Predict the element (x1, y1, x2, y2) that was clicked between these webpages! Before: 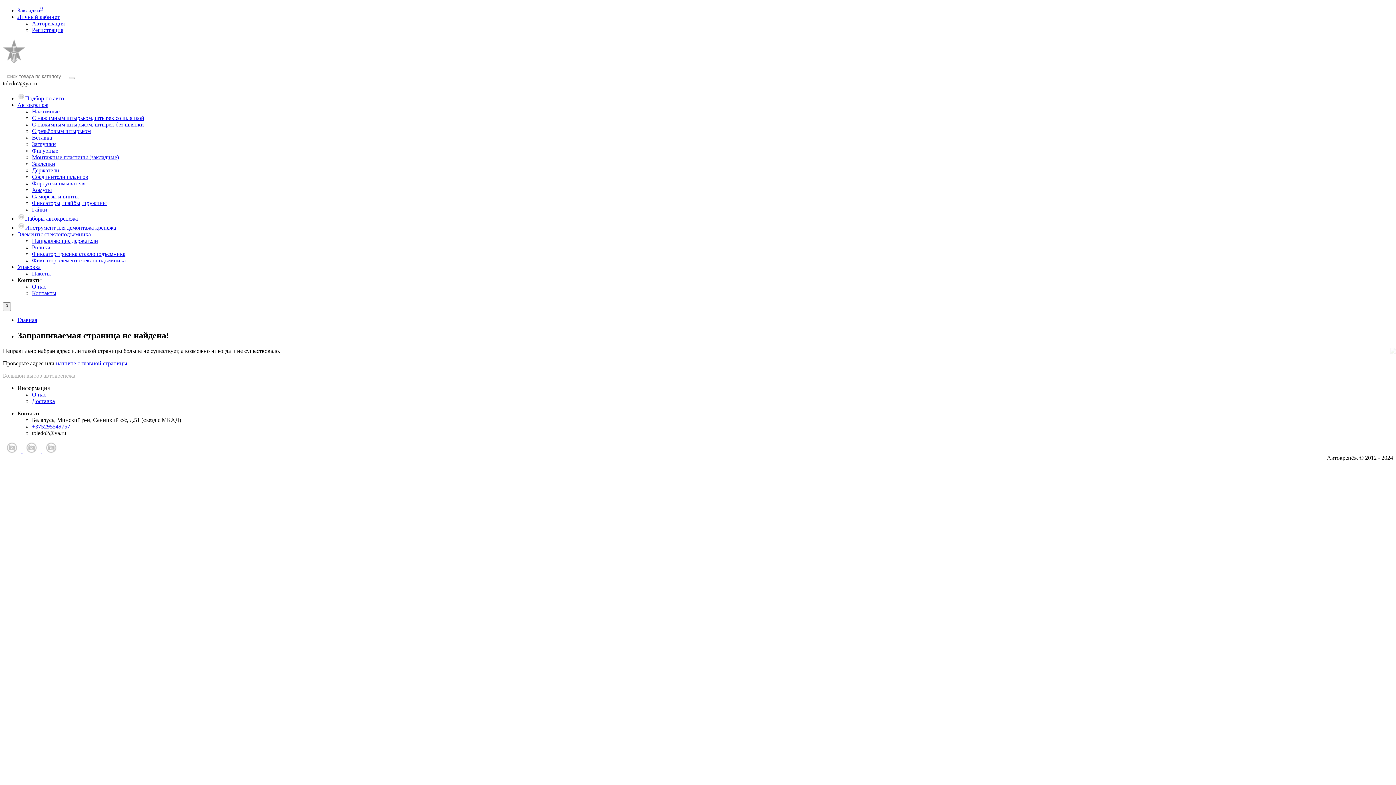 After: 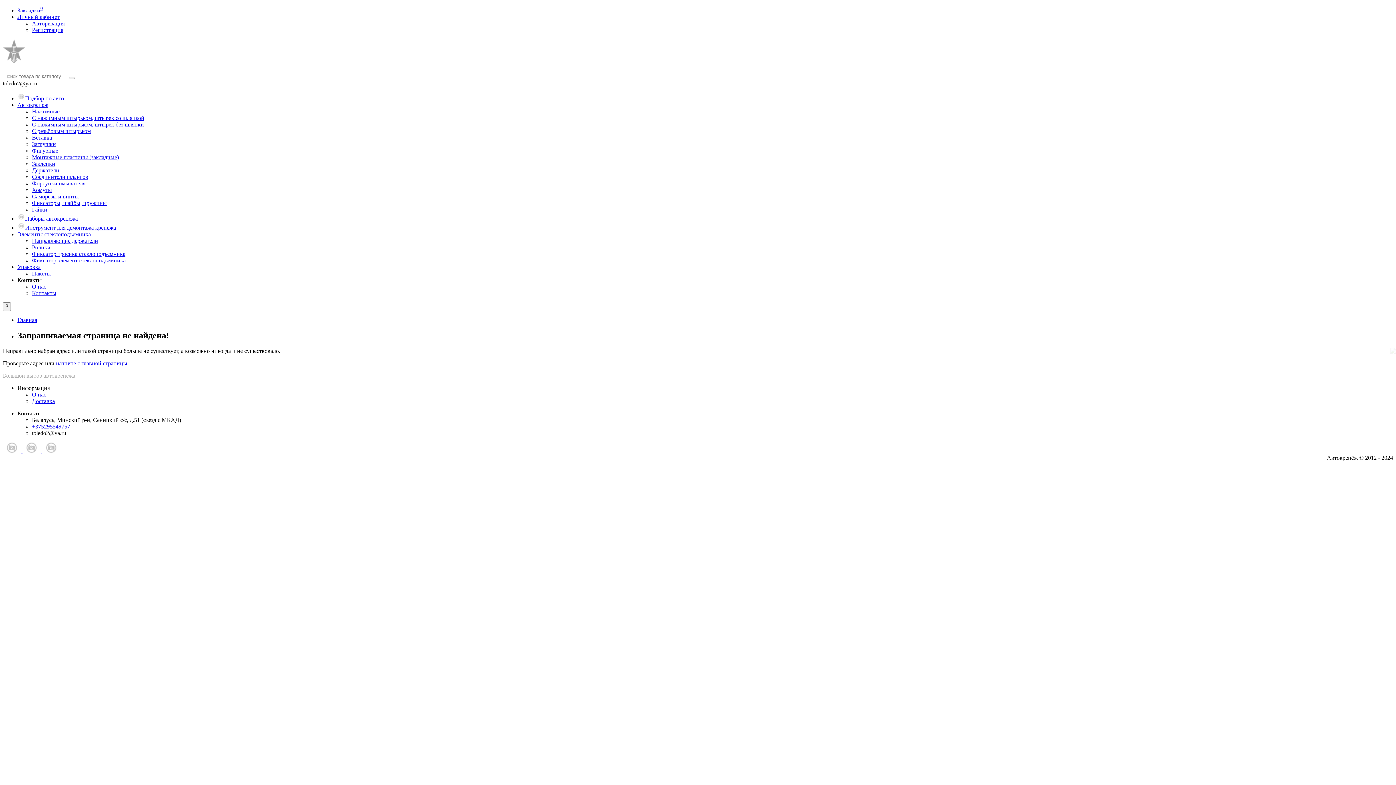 Action: label: Ролики bbox: (32, 244, 50, 250)